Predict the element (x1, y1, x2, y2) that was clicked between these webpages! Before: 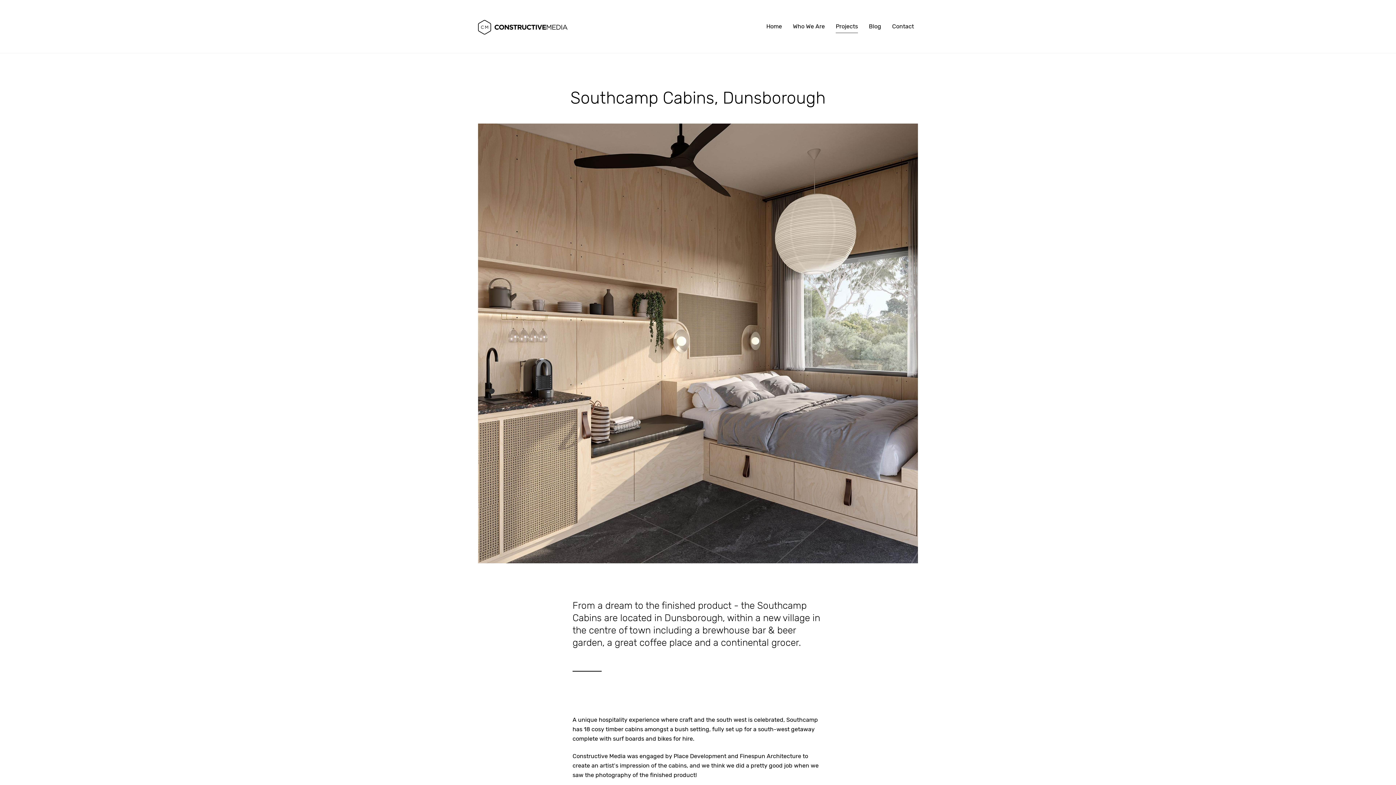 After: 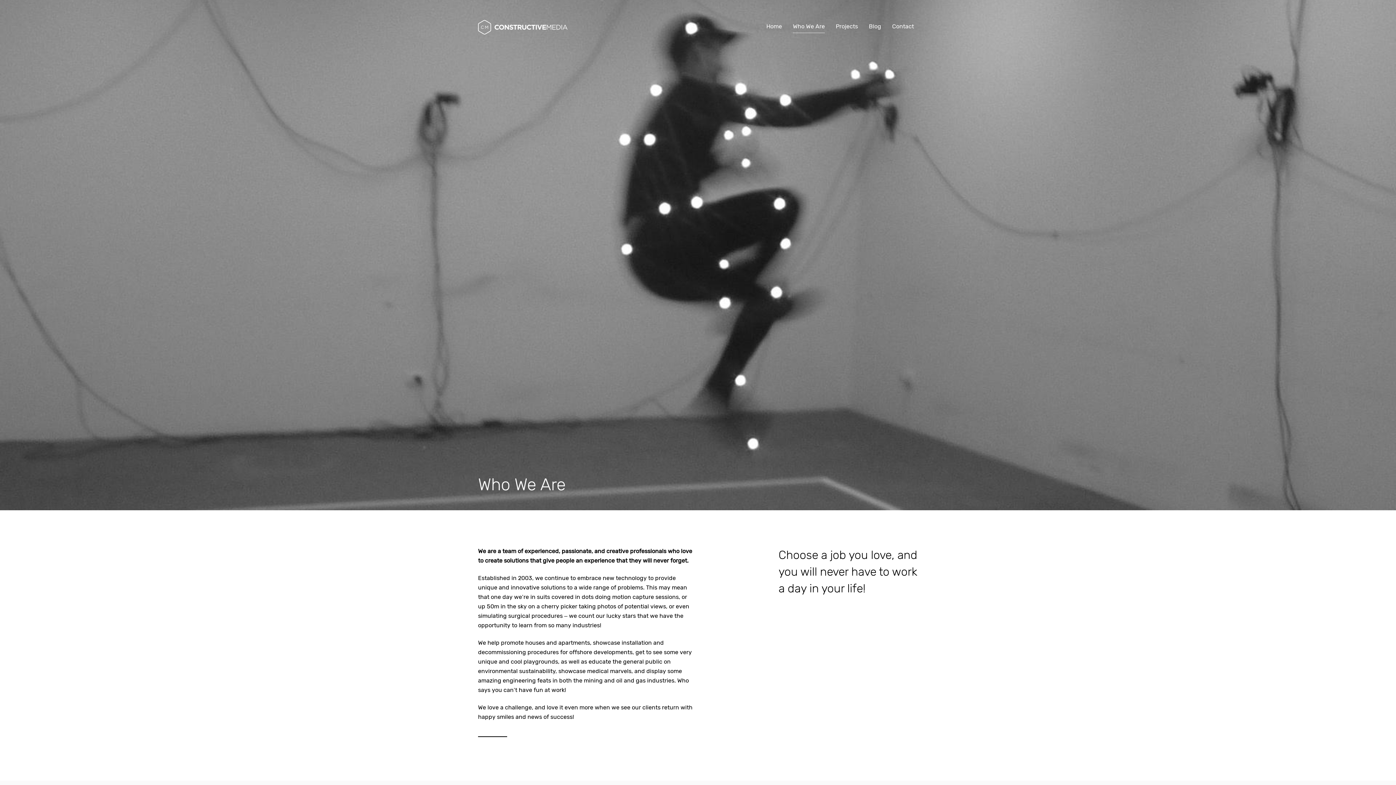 Action: label: Who We Are bbox: (787, 0, 830, 53)